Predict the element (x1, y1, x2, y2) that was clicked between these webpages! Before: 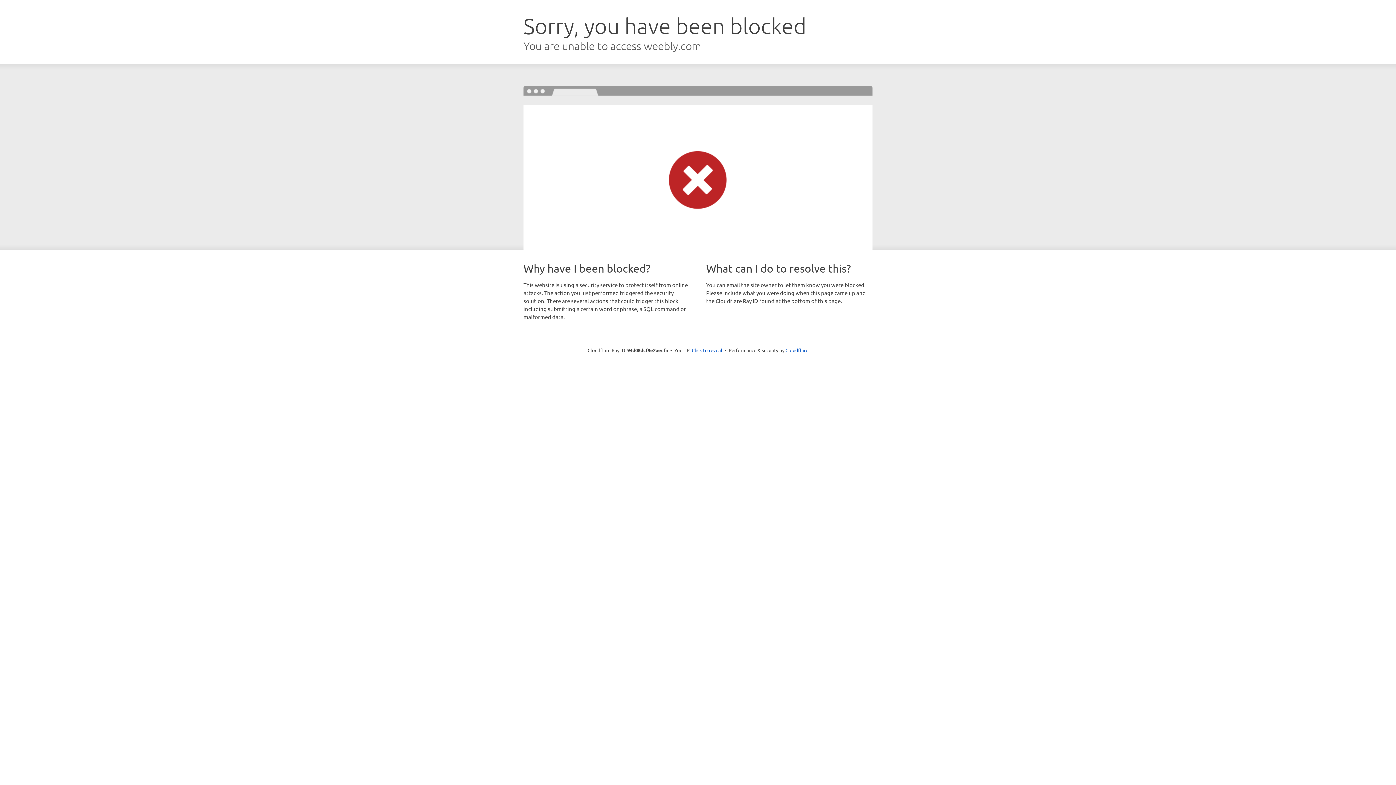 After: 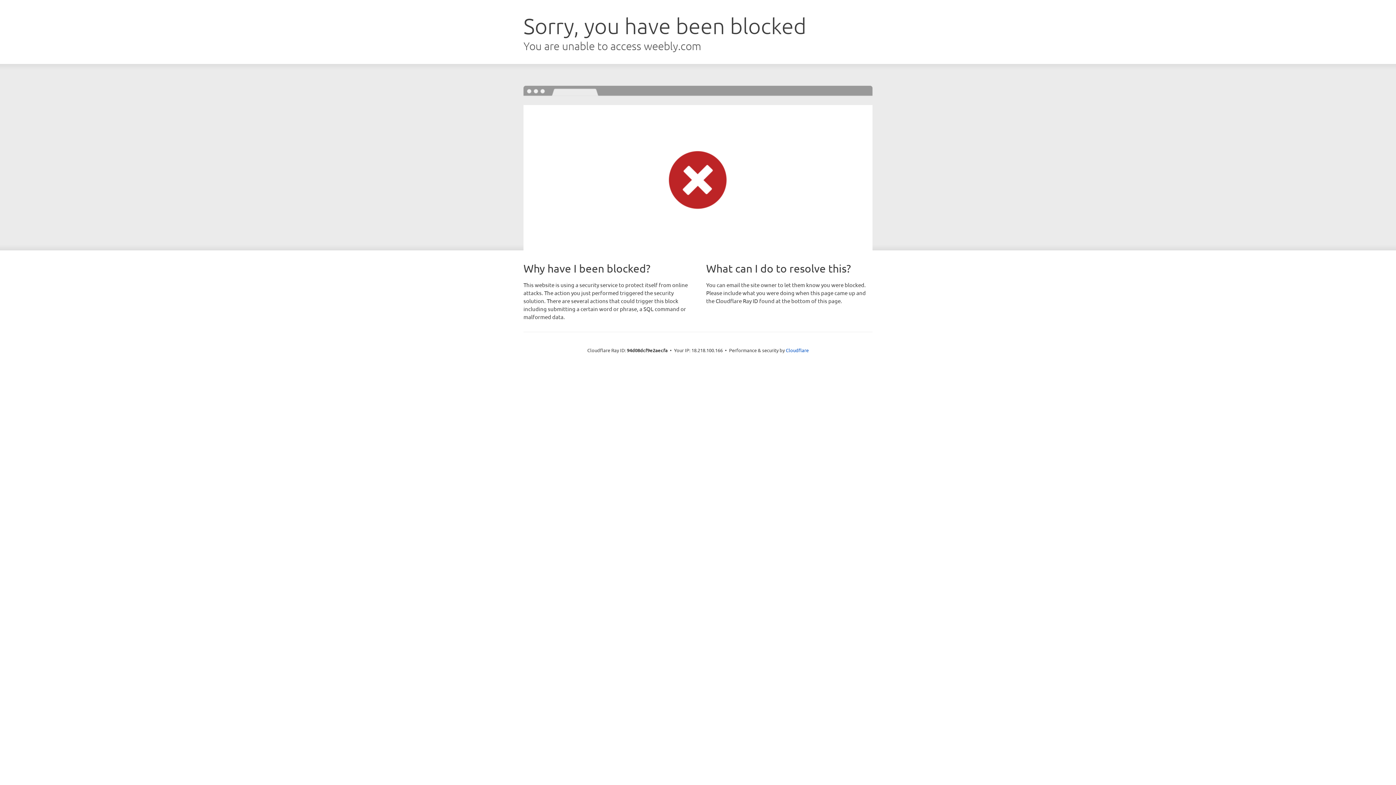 Action: label: Click to reveal bbox: (692, 346, 722, 353)